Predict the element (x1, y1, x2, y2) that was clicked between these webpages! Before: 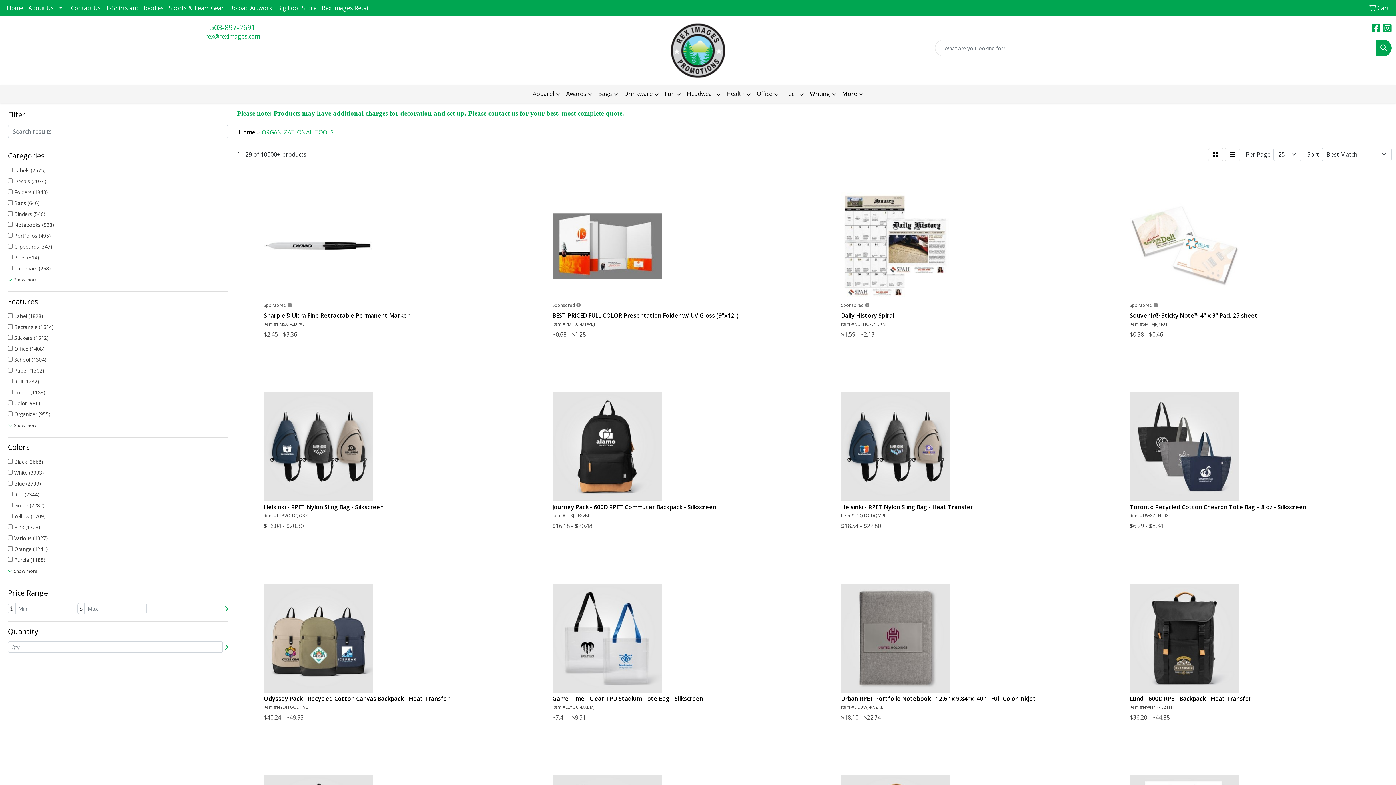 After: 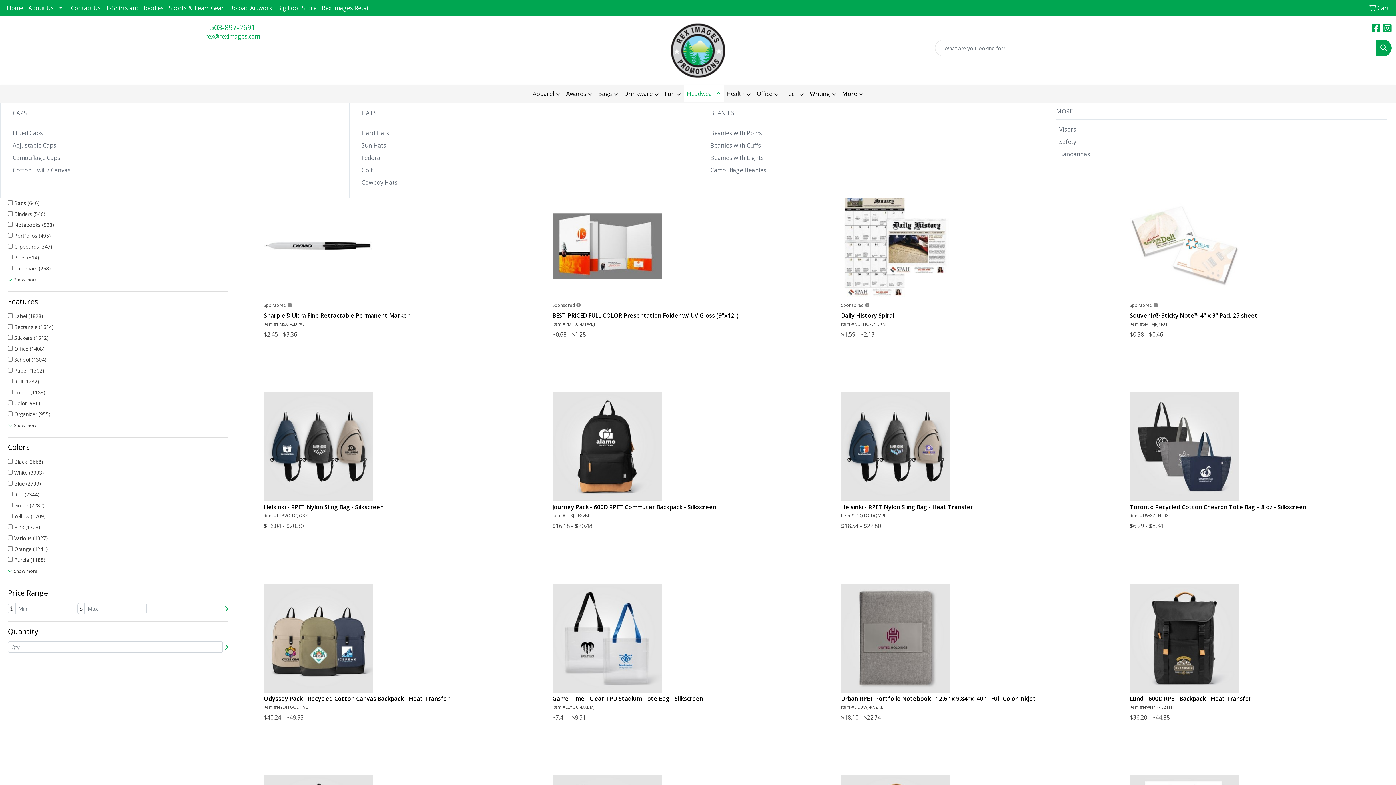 Action: bbox: (684, 85, 723, 103) label: Headwear